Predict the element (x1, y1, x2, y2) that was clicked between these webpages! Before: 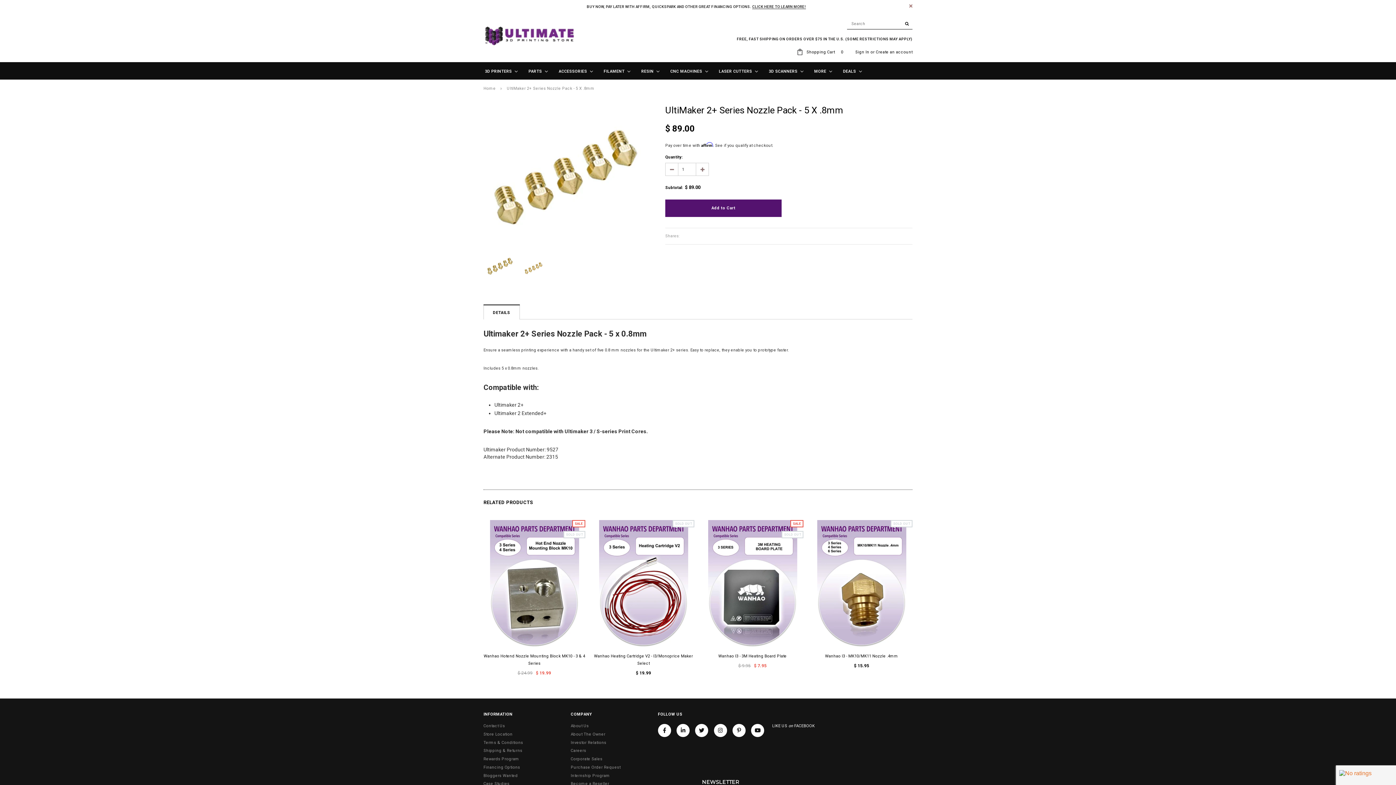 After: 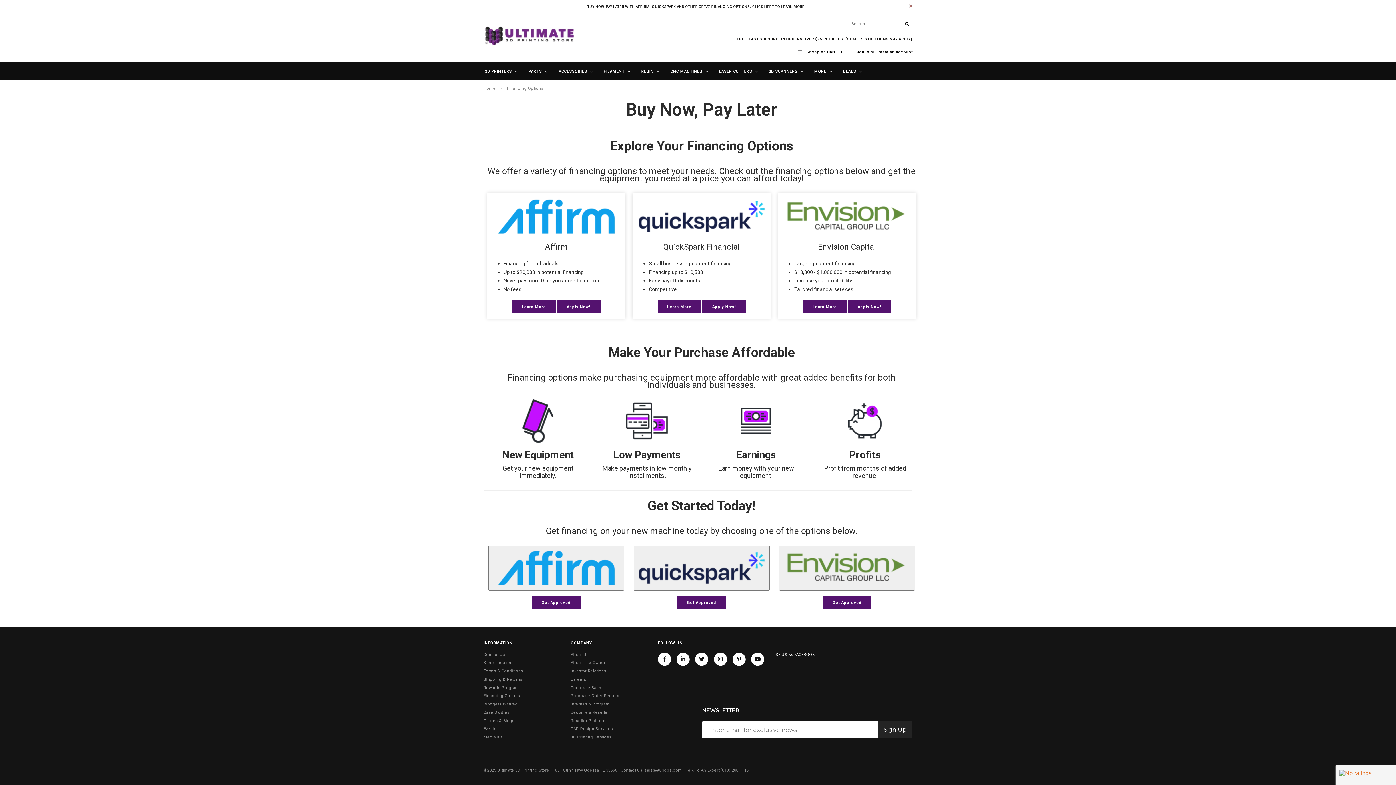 Action: bbox: (752, 4, 806, 9) label: CLICK HERE TO LEARN MORE!